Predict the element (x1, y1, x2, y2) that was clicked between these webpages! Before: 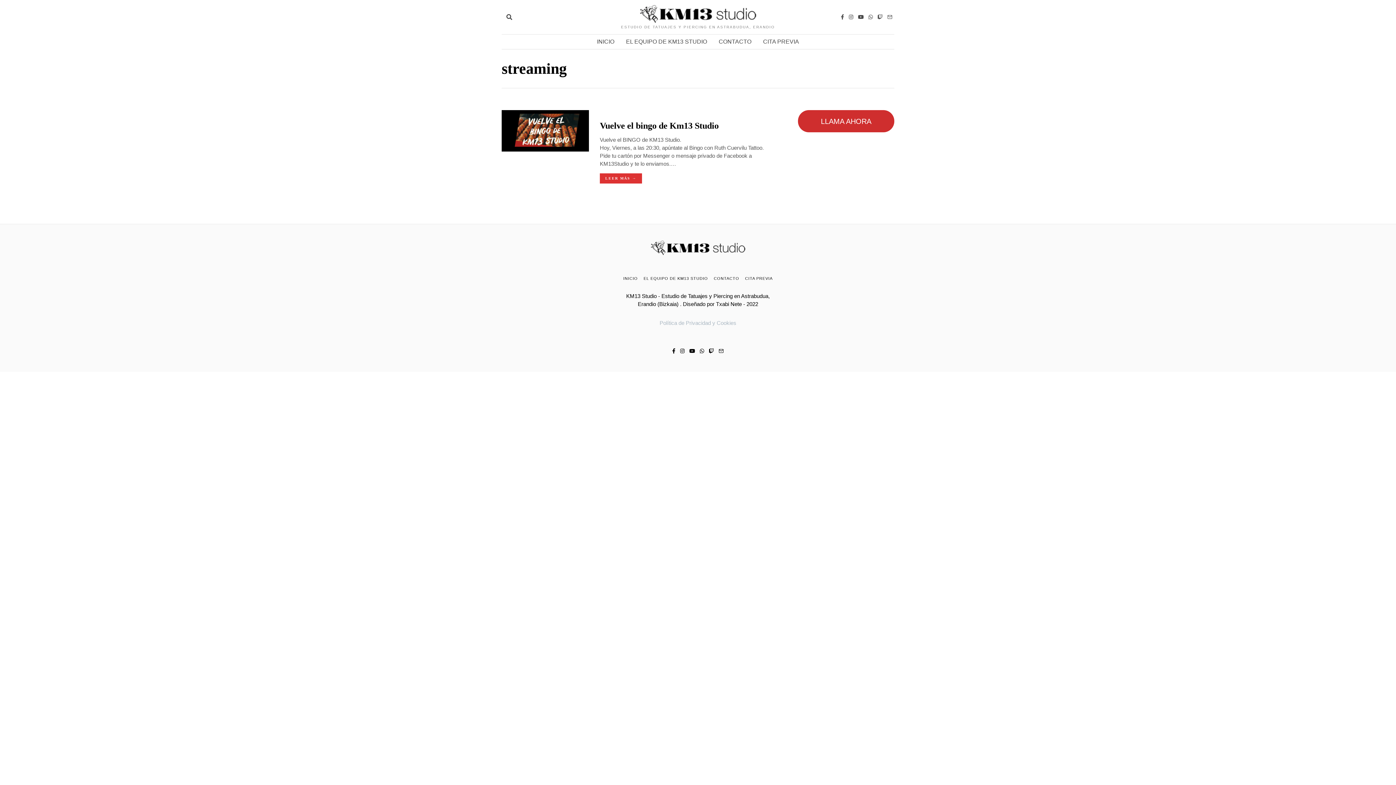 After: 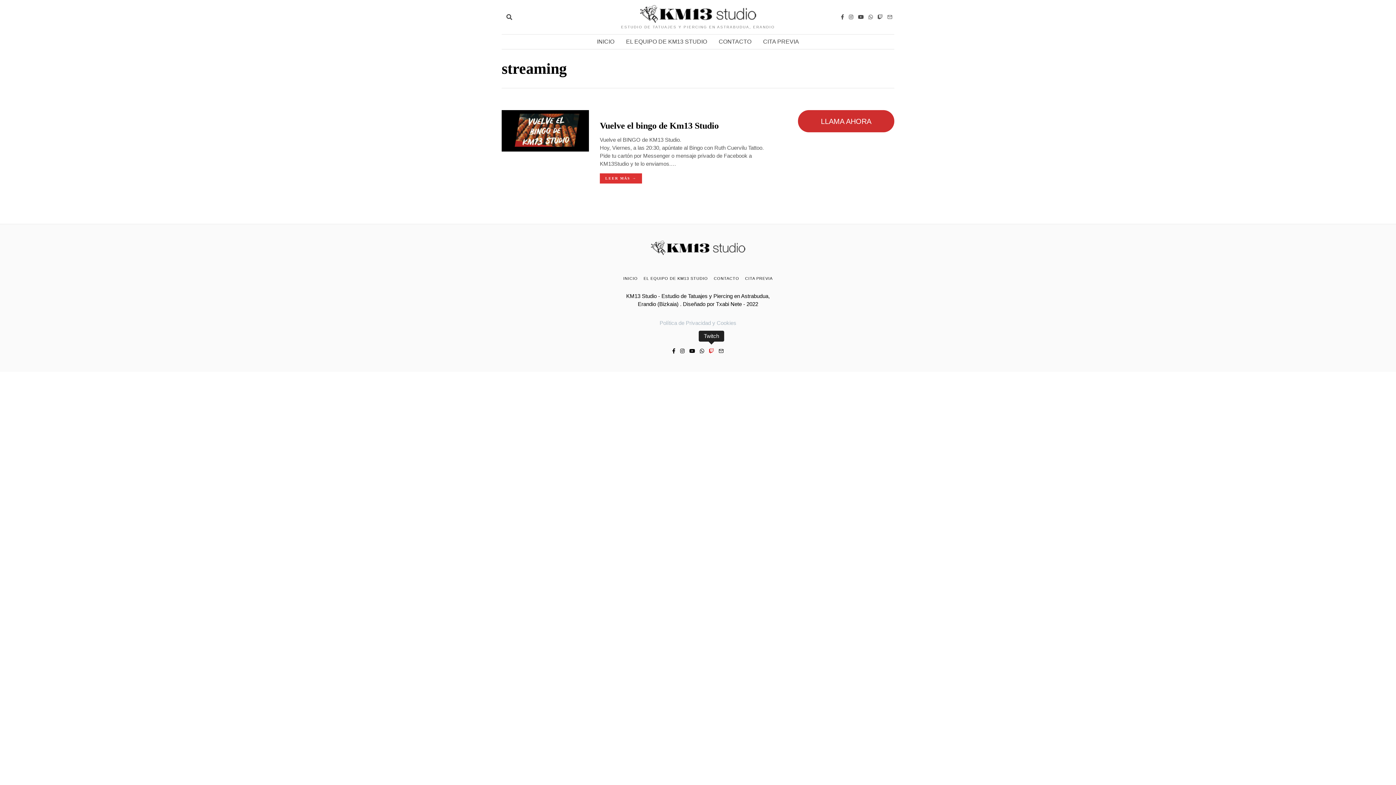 Action: bbox: (707, 347, 716, 355)